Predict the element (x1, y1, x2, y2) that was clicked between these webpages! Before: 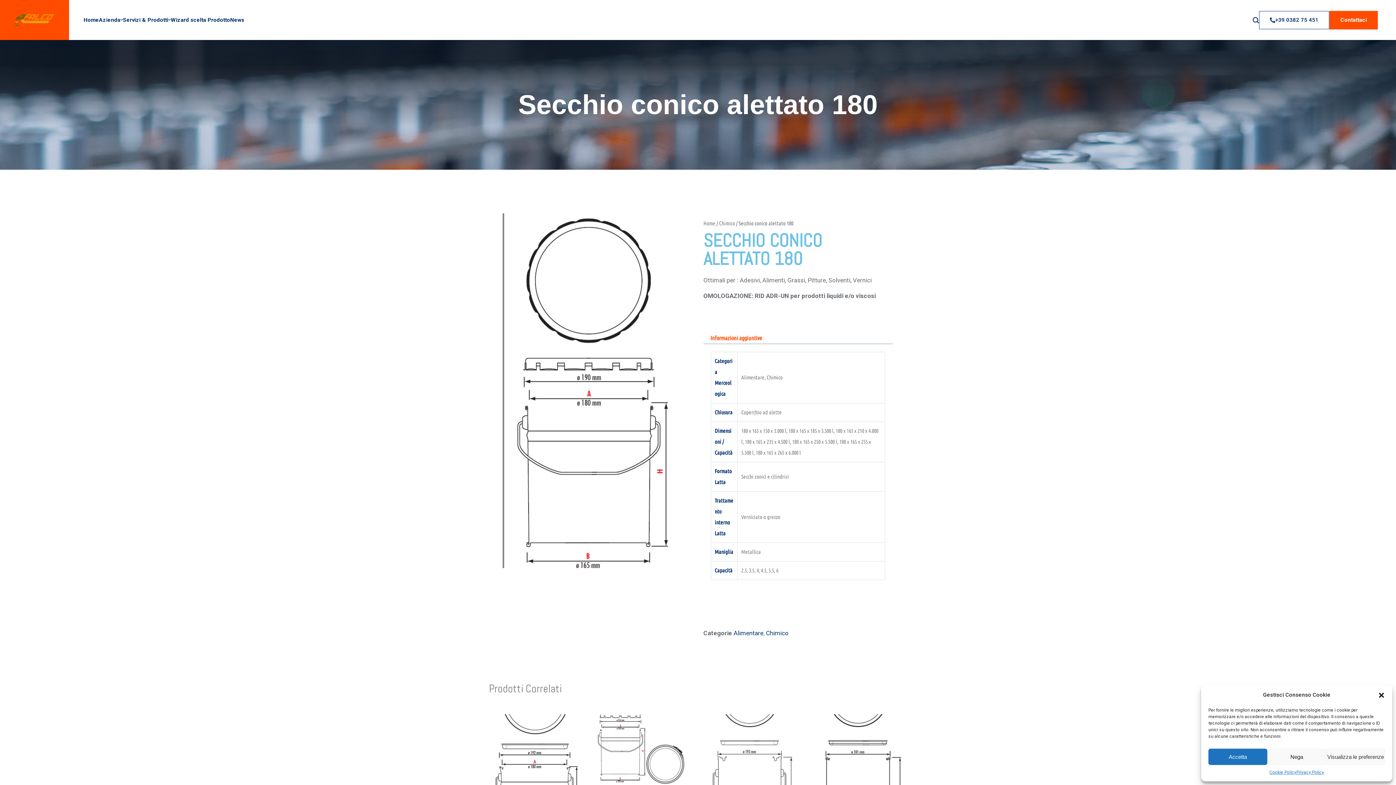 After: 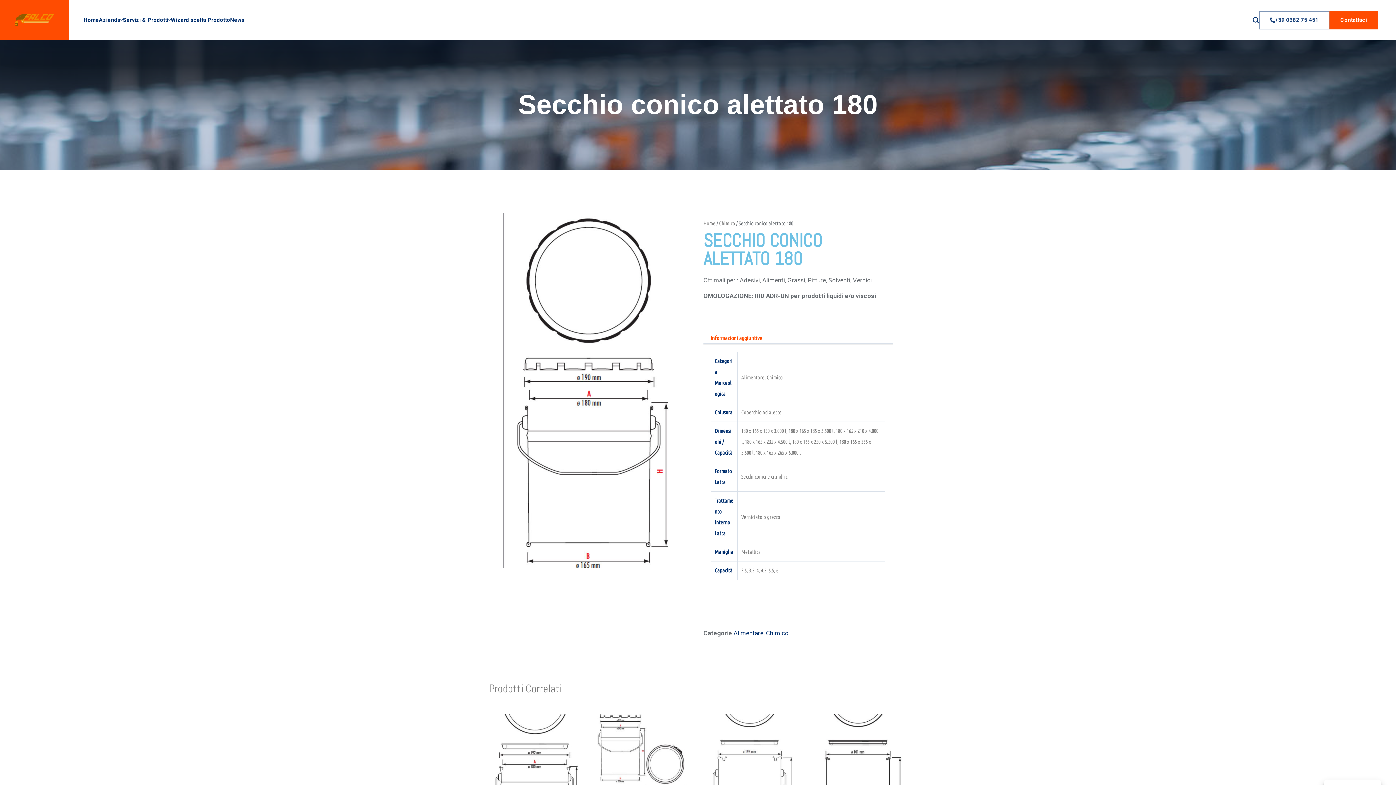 Action: bbox: (1208, 749, 1267, 765) label: Accetta